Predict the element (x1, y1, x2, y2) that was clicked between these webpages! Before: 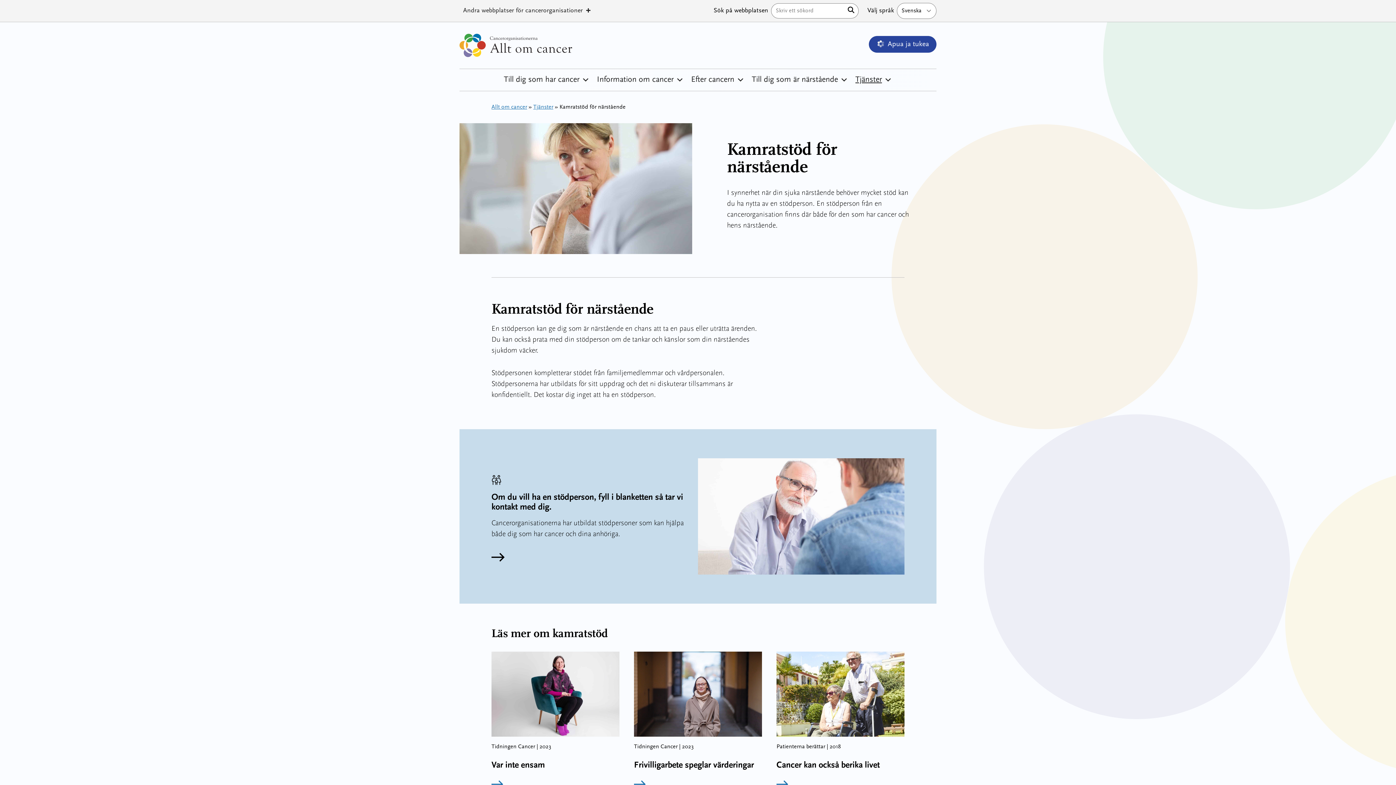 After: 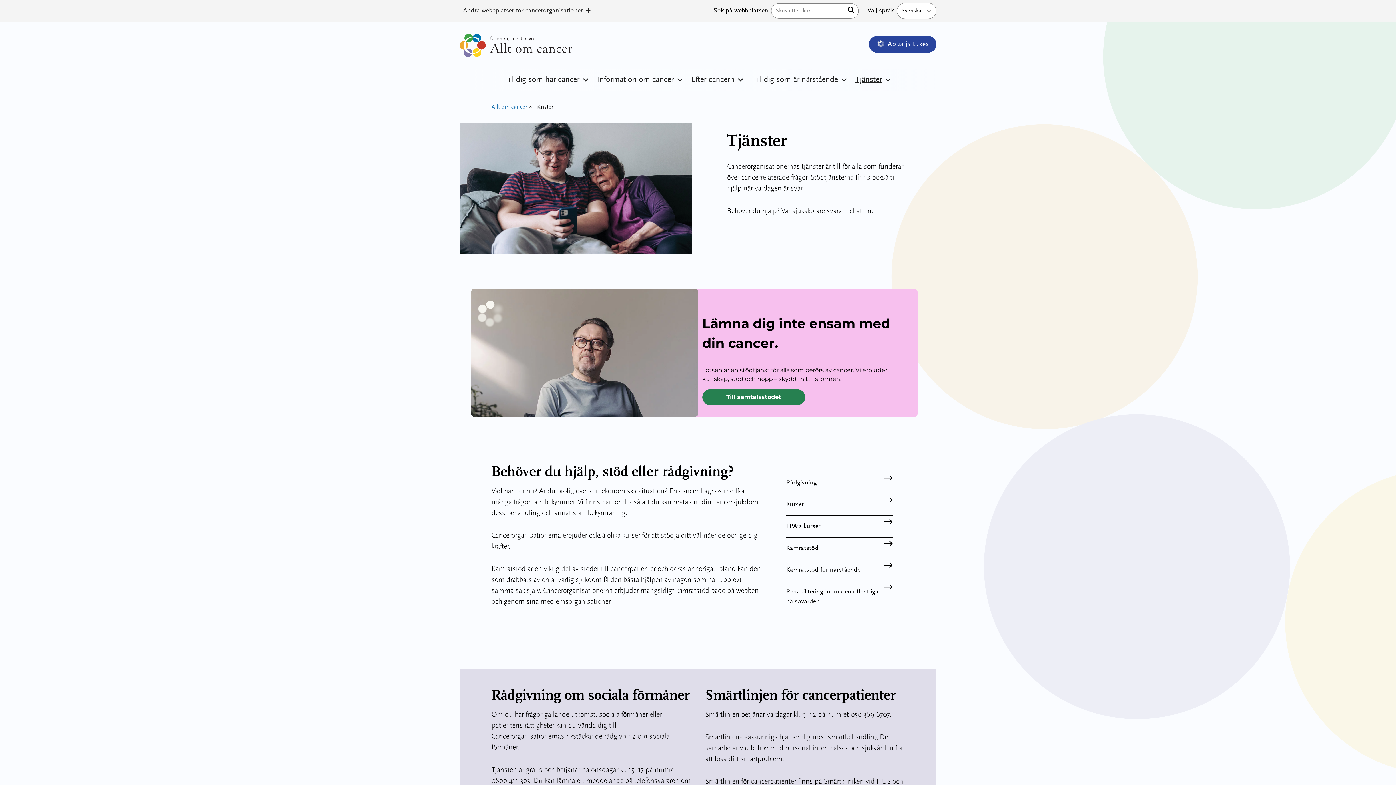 Action: label: Tjänster bbox: (533, 104, 553, 110)